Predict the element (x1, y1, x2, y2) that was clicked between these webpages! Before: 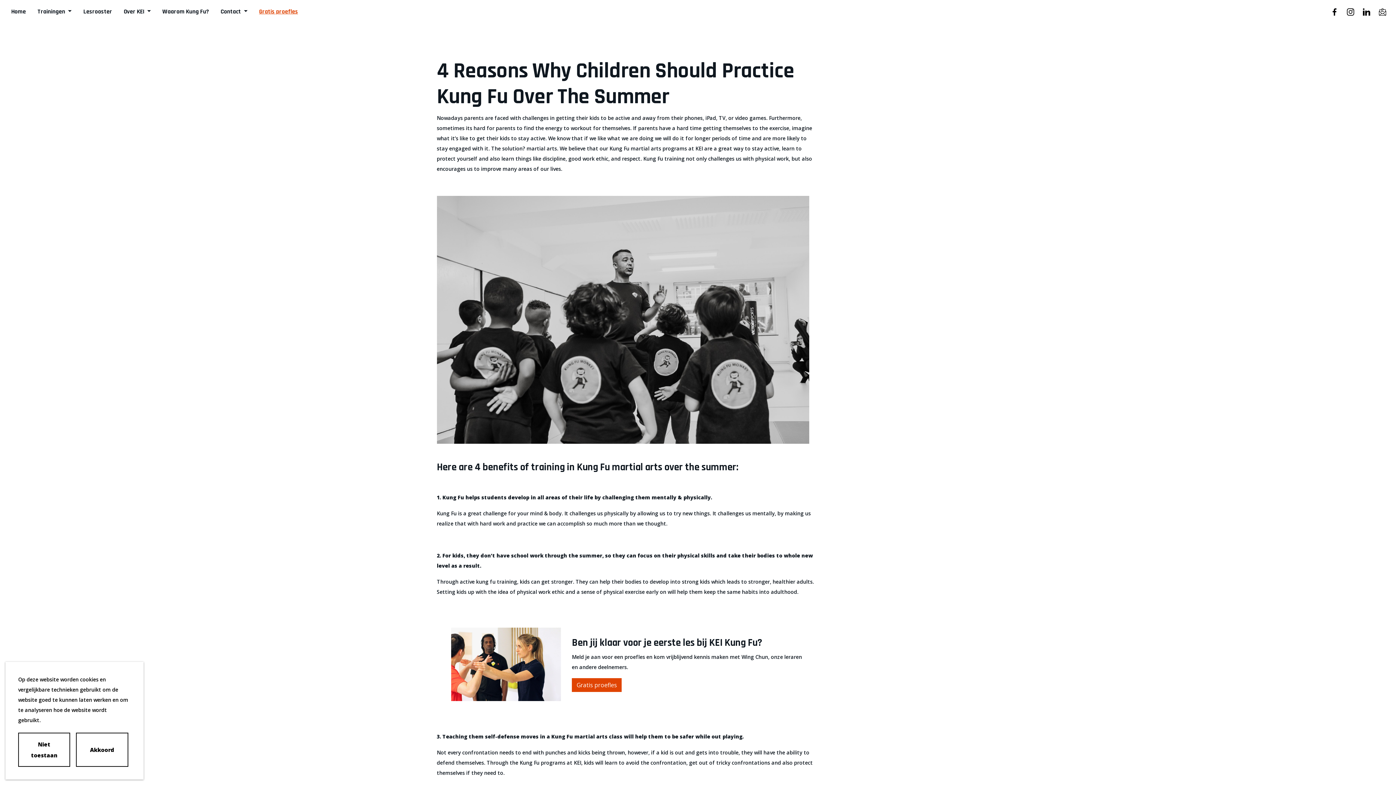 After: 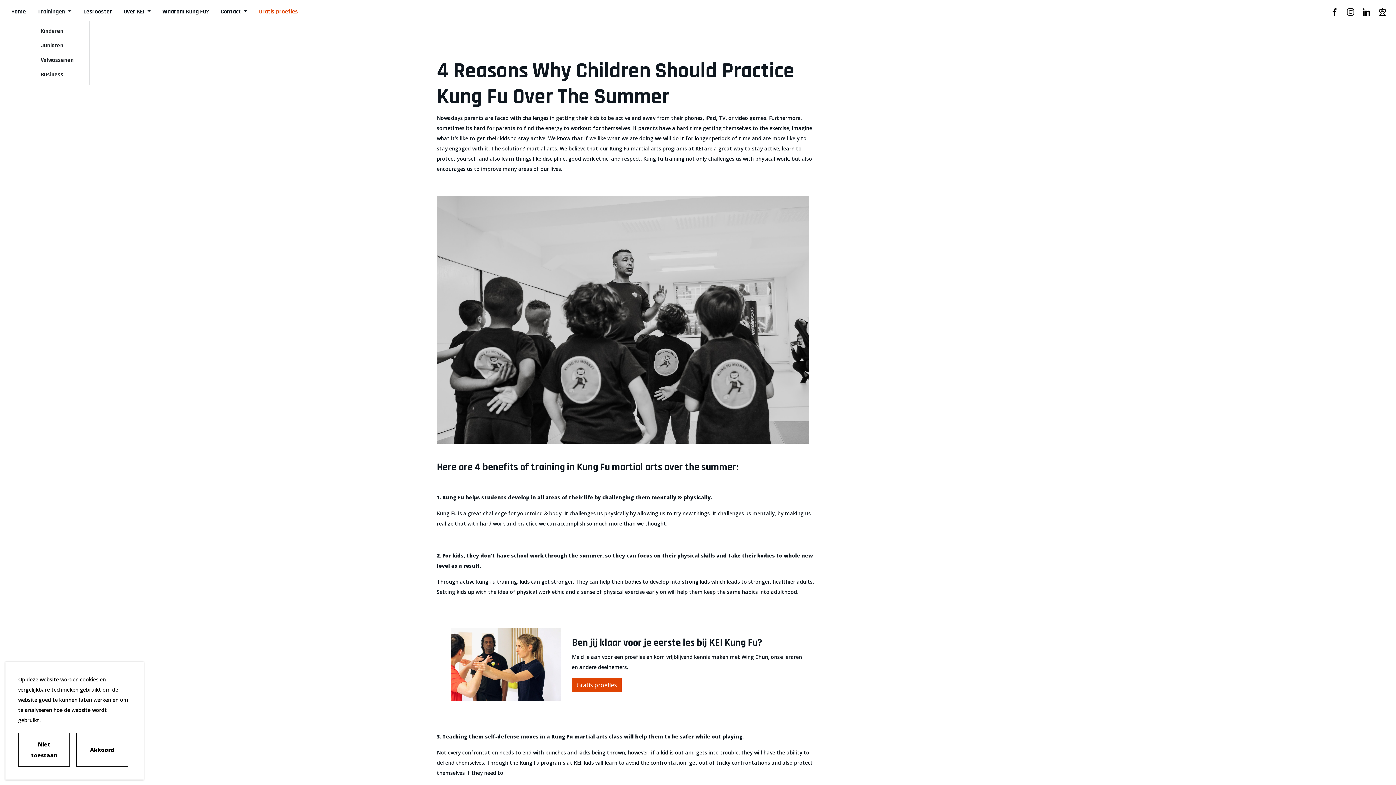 Action: bbox: (31, 2, 77, 20) label: Trainingen 